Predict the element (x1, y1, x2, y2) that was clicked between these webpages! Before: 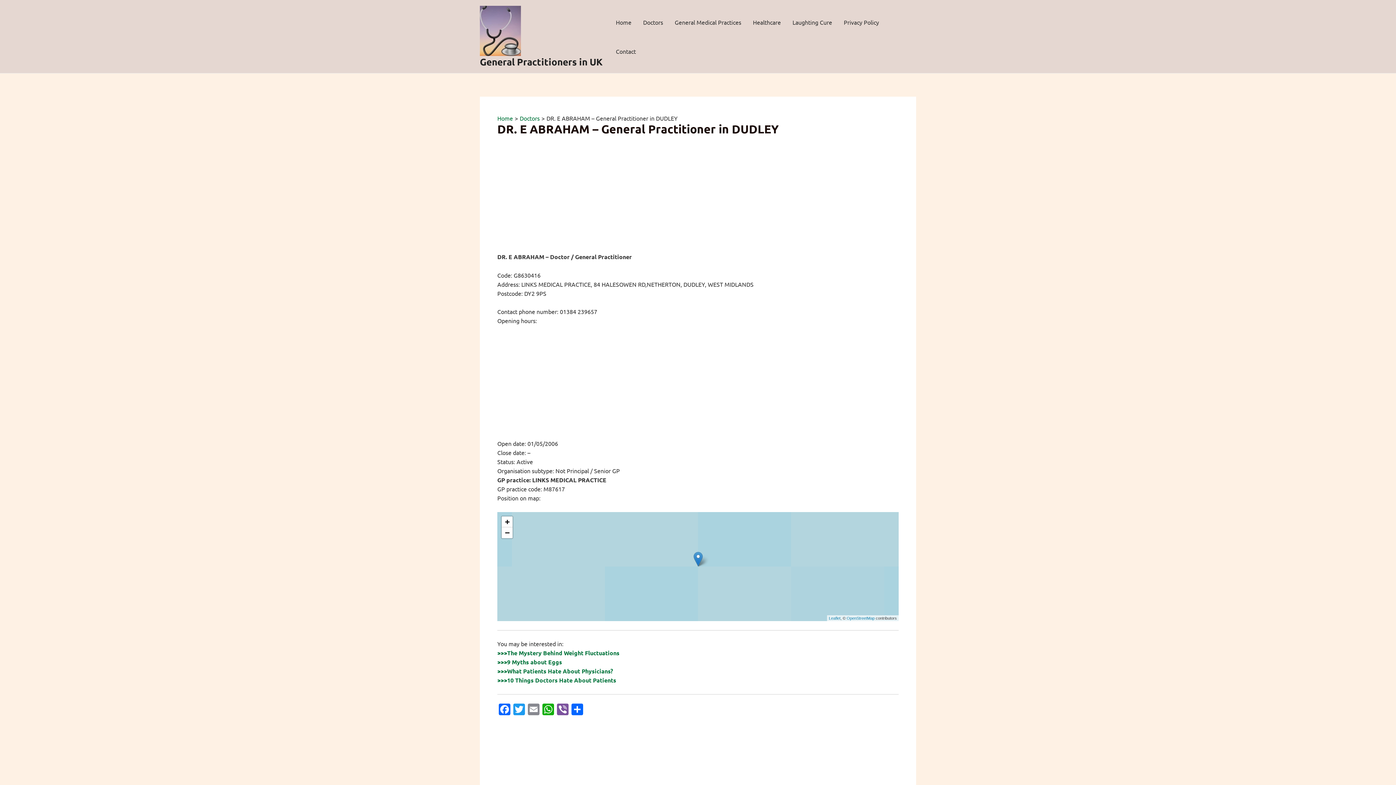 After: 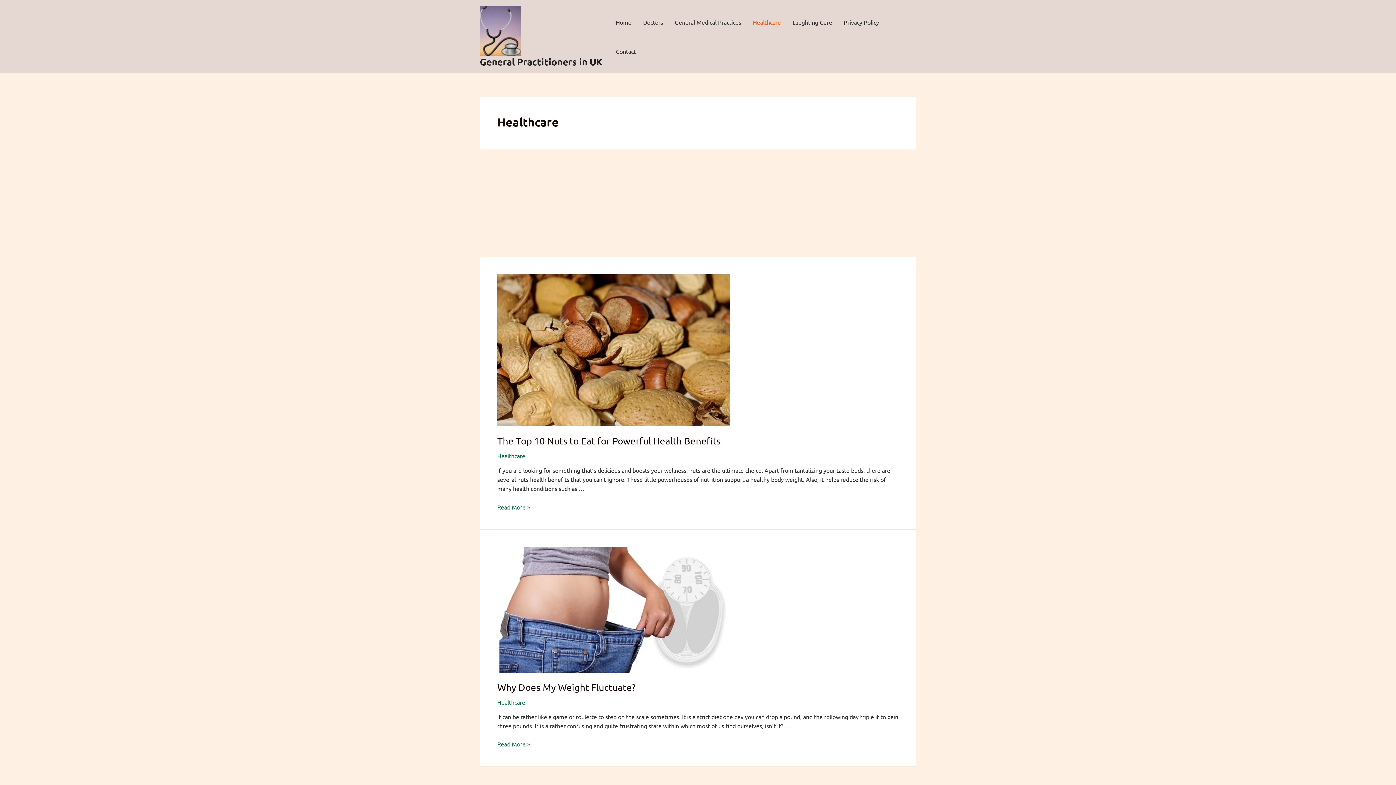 Action: label: Healthcare bbox: (747, 7, 786, 36)